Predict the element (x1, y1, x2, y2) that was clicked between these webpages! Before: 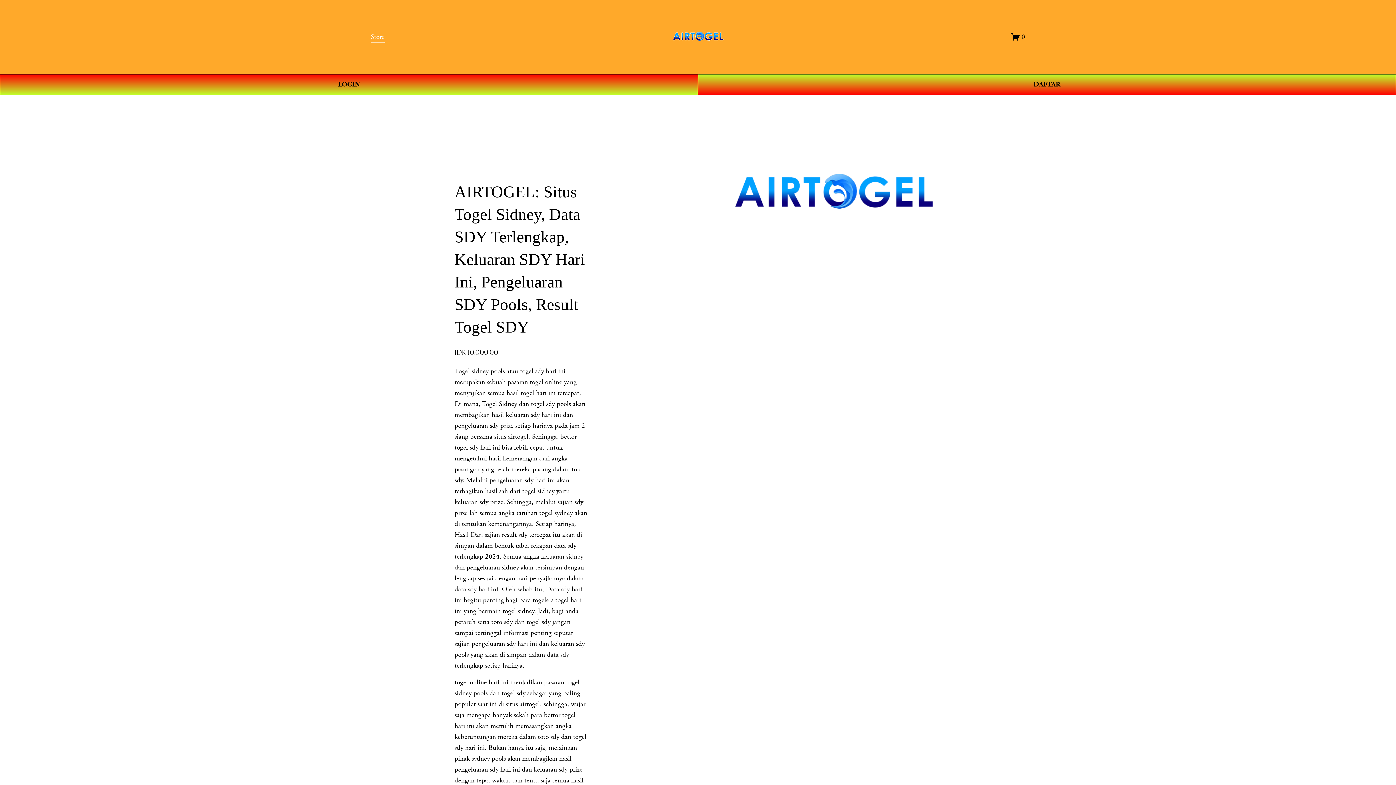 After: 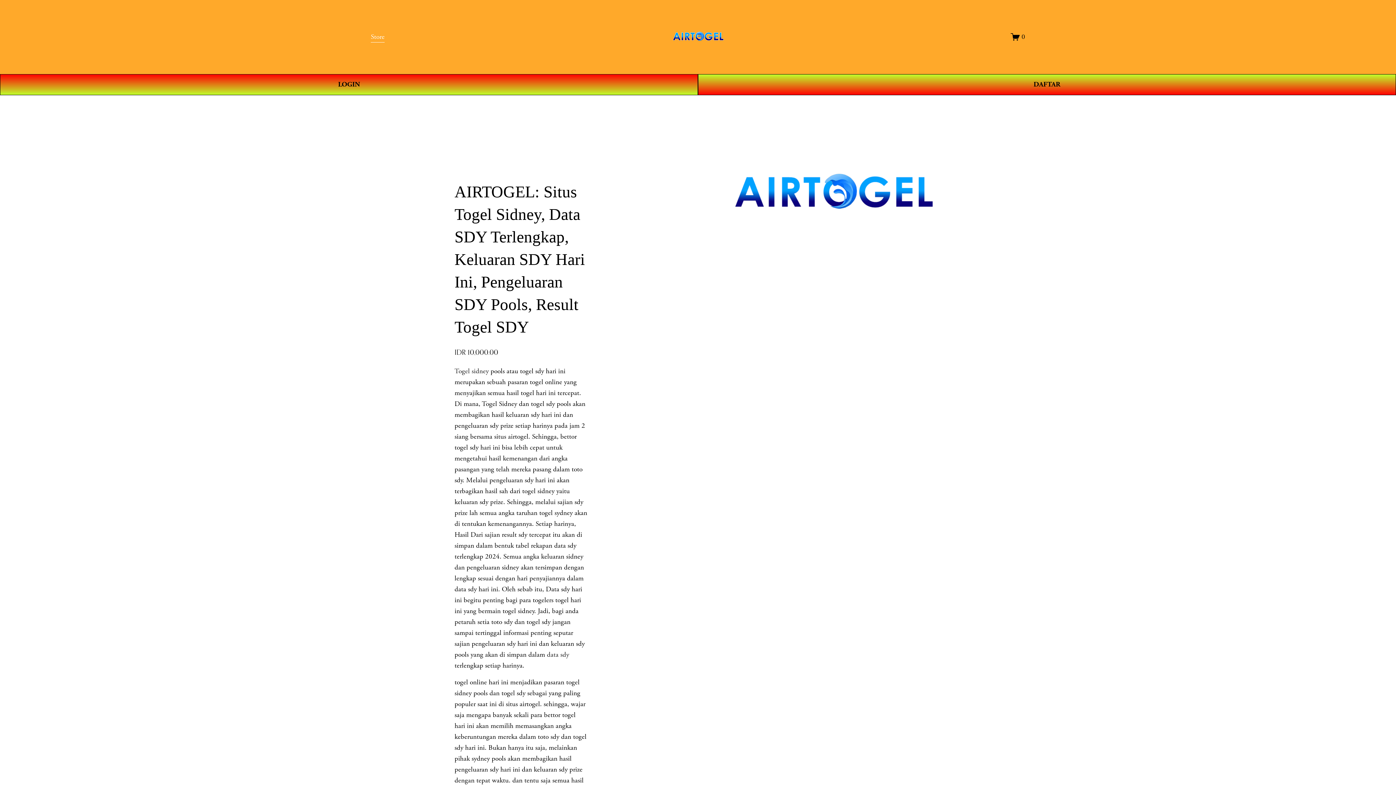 Action: bbox: (671, 27, 725, 46)